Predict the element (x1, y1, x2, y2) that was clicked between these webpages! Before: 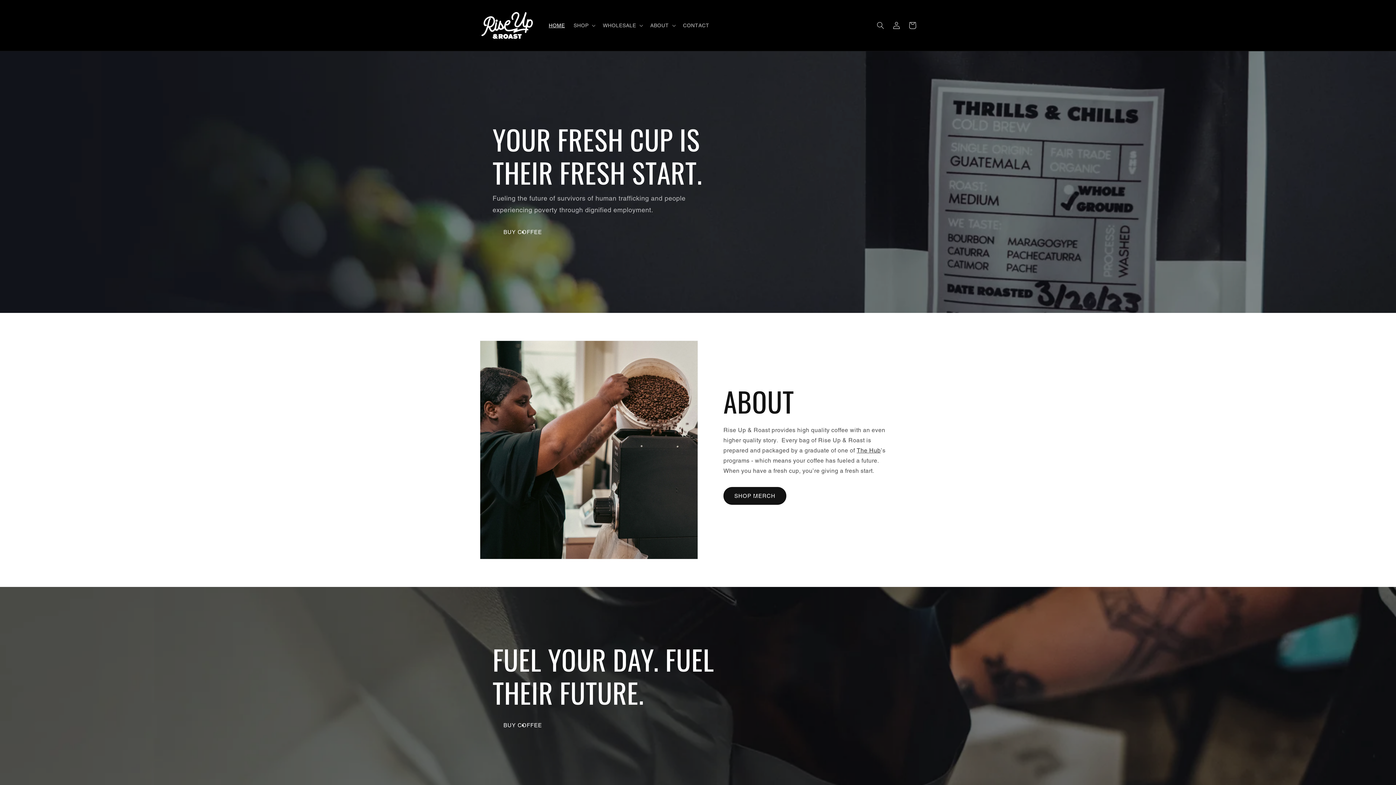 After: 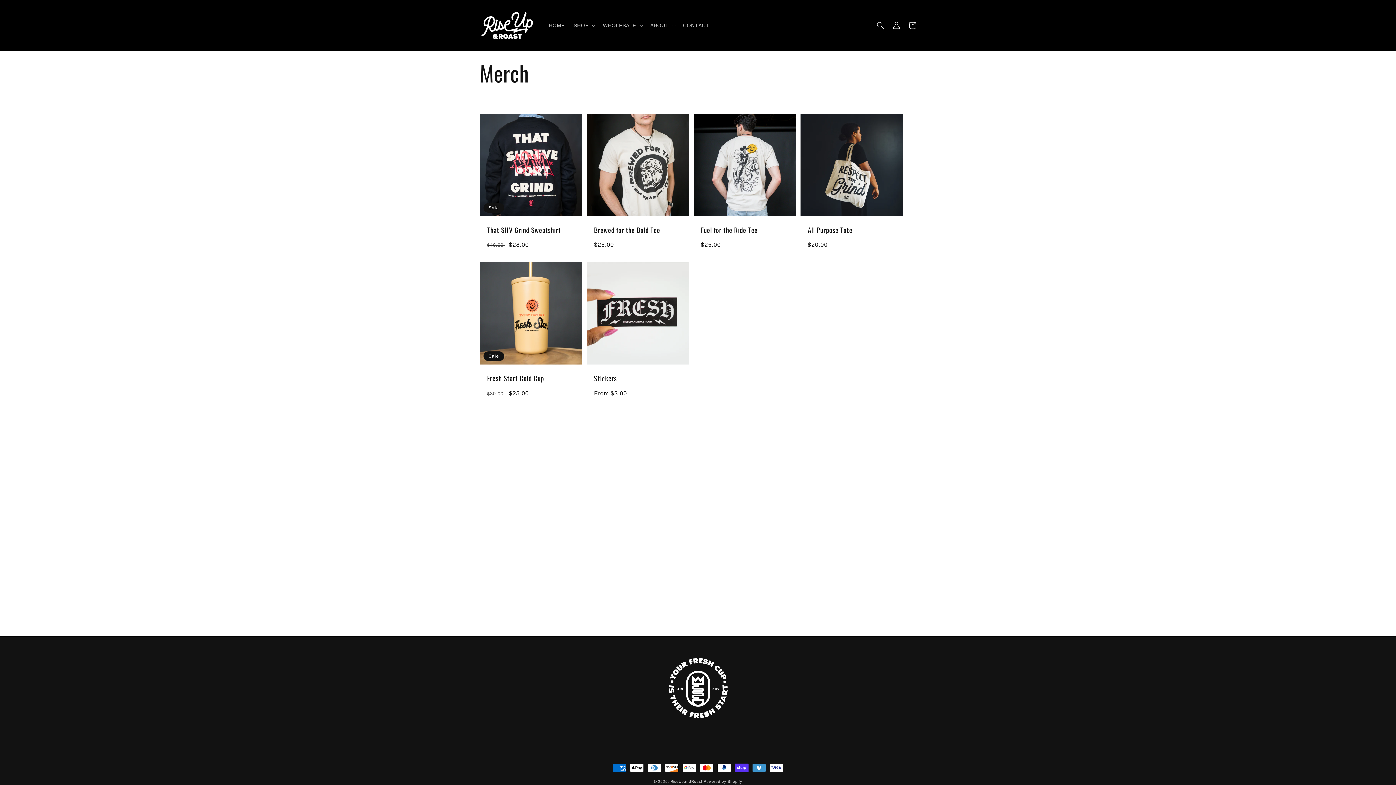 Action: bbox: (723, 487, 786, 505) label: SHOP MERCH